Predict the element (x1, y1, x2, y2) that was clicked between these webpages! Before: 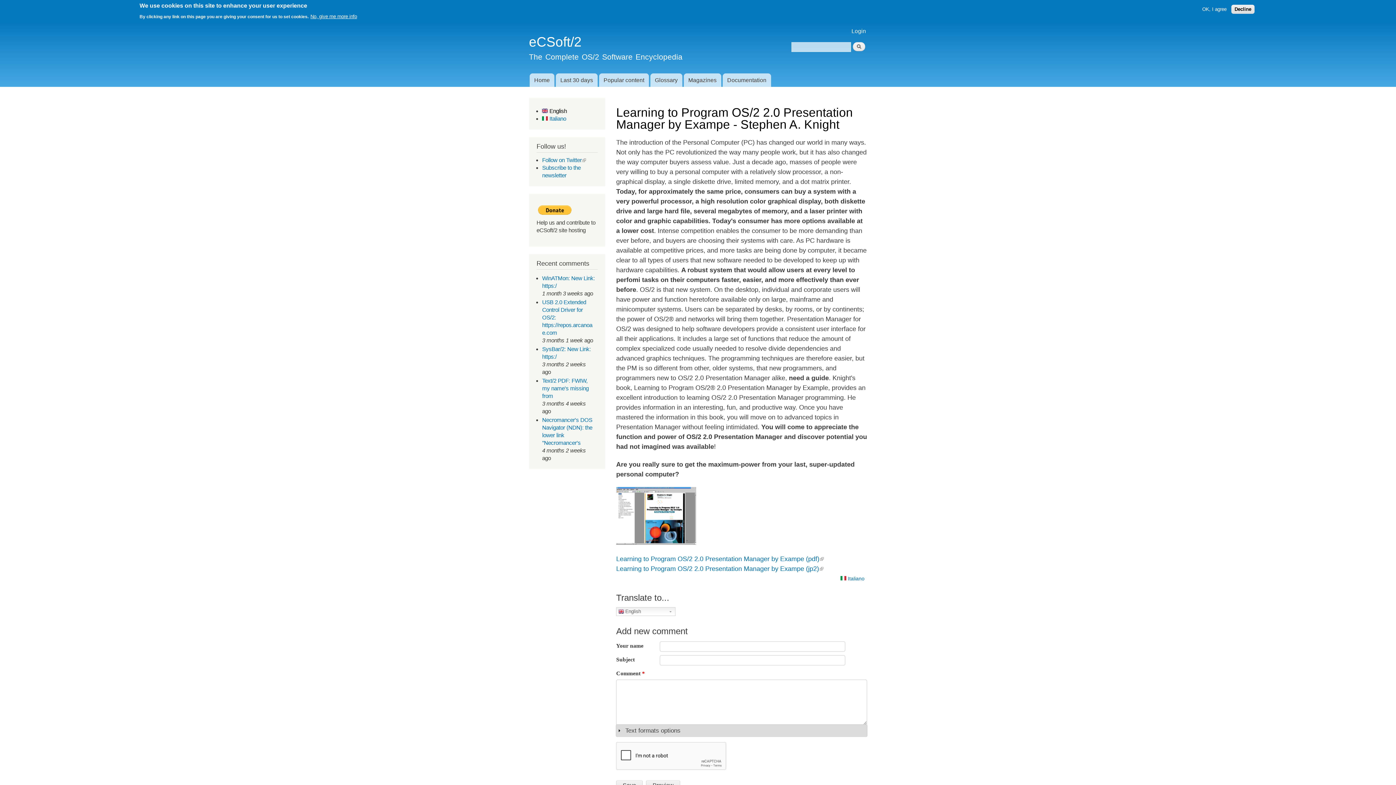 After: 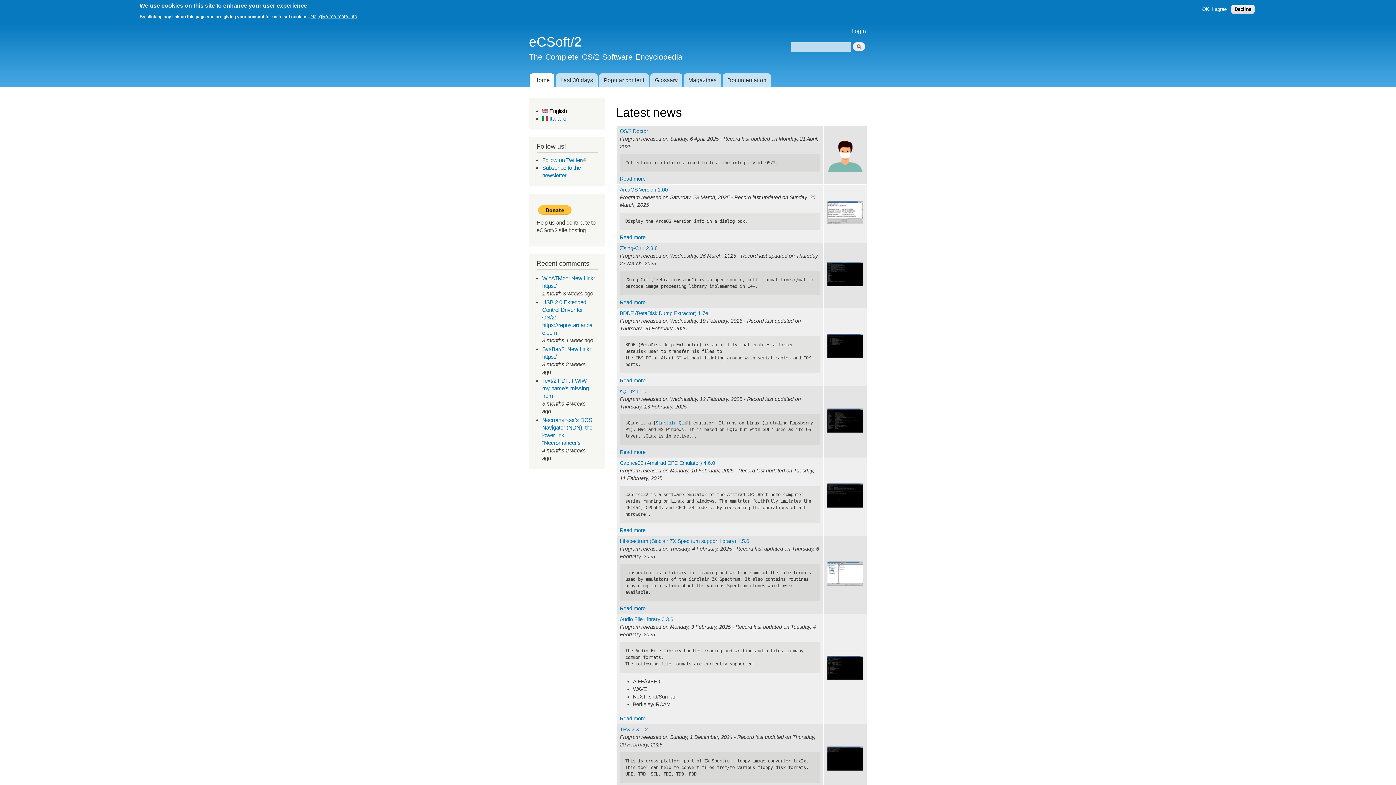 Action: bbox: (529, 73, 554, 87) label: Home